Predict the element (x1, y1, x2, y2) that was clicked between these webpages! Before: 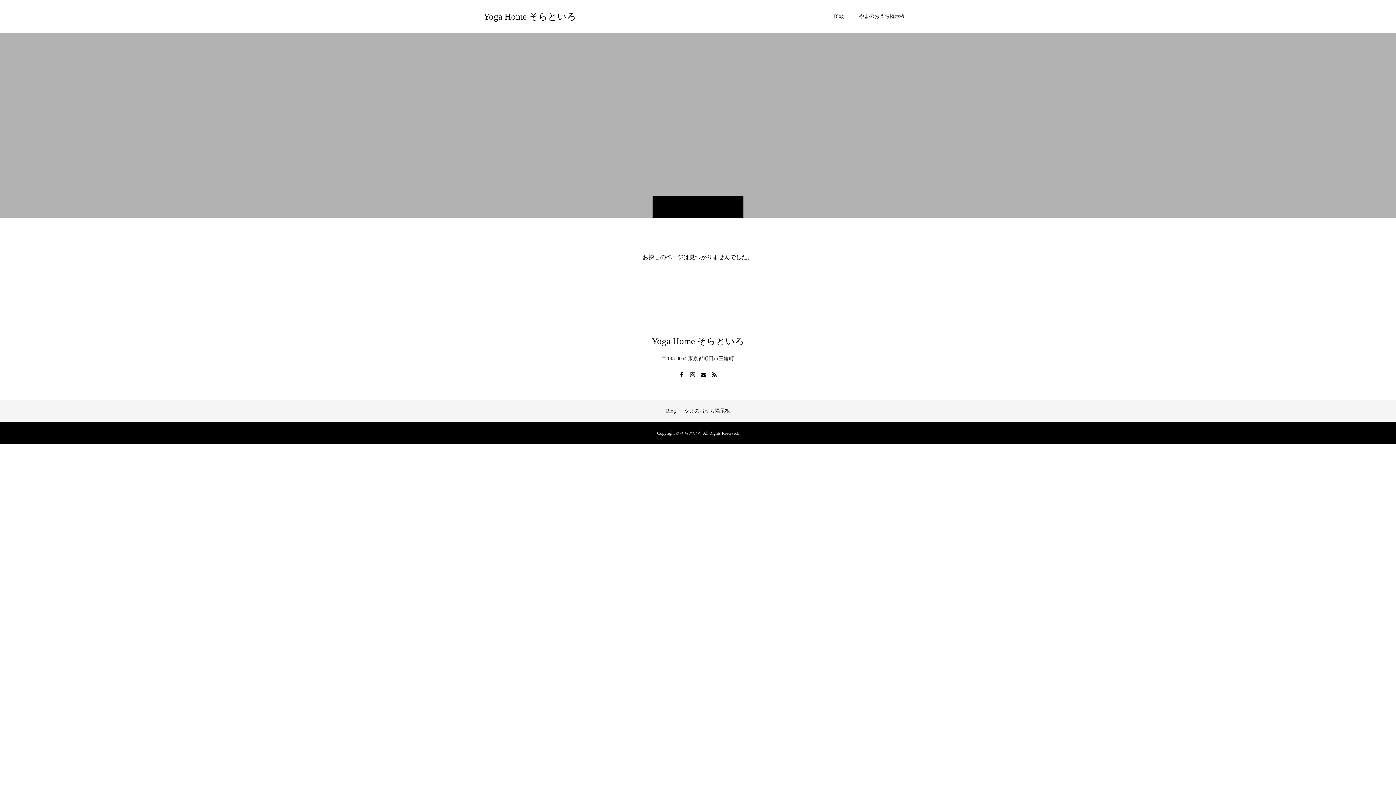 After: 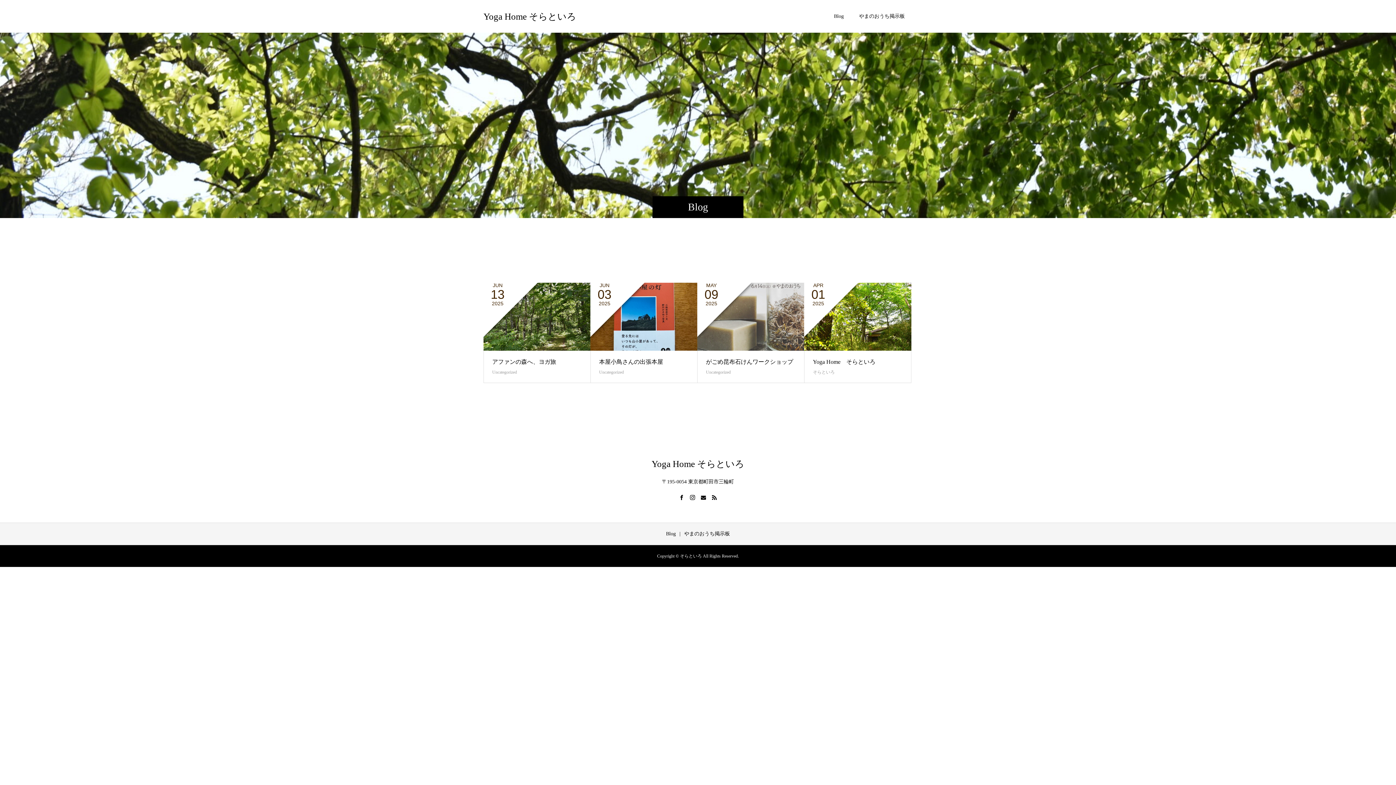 Action: bbox: (666, 408, 676, 413) label: Blog